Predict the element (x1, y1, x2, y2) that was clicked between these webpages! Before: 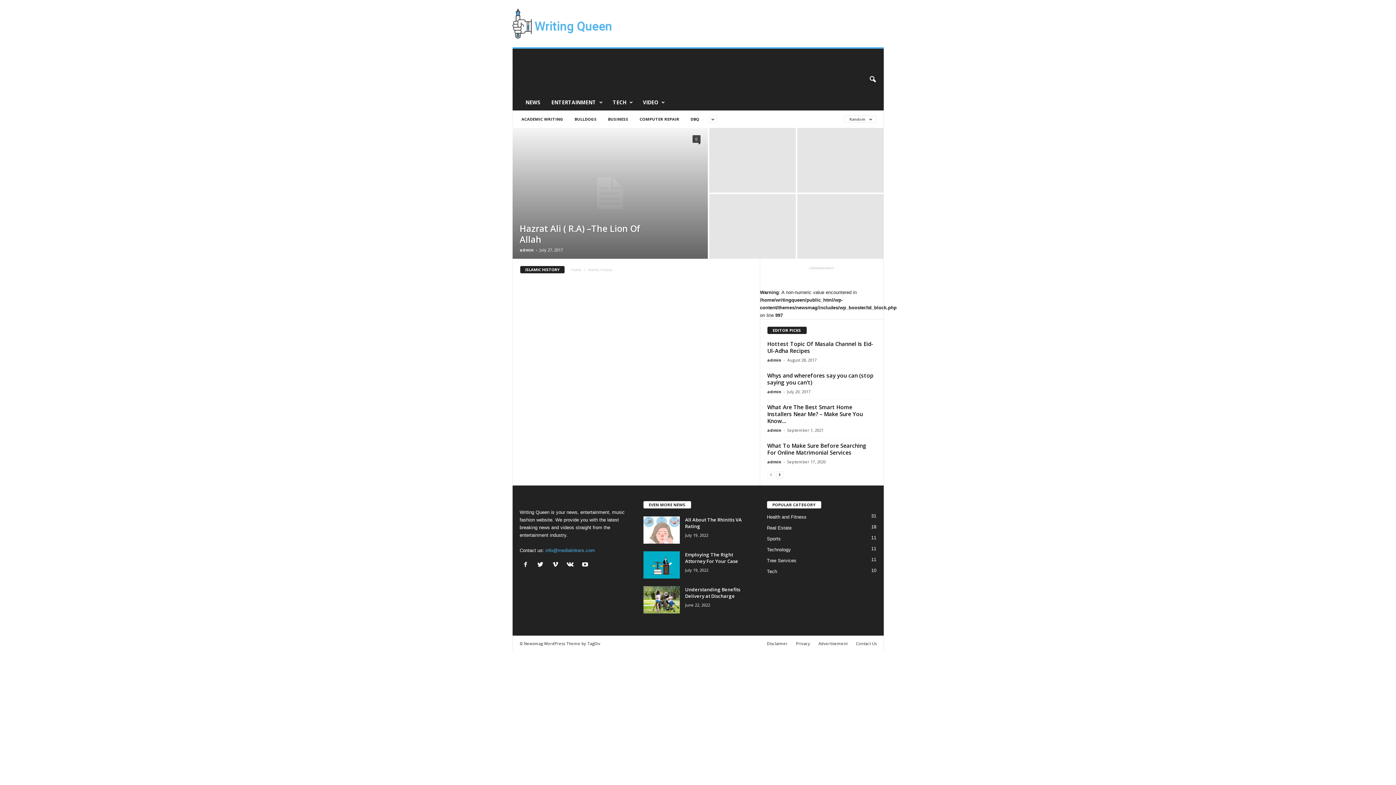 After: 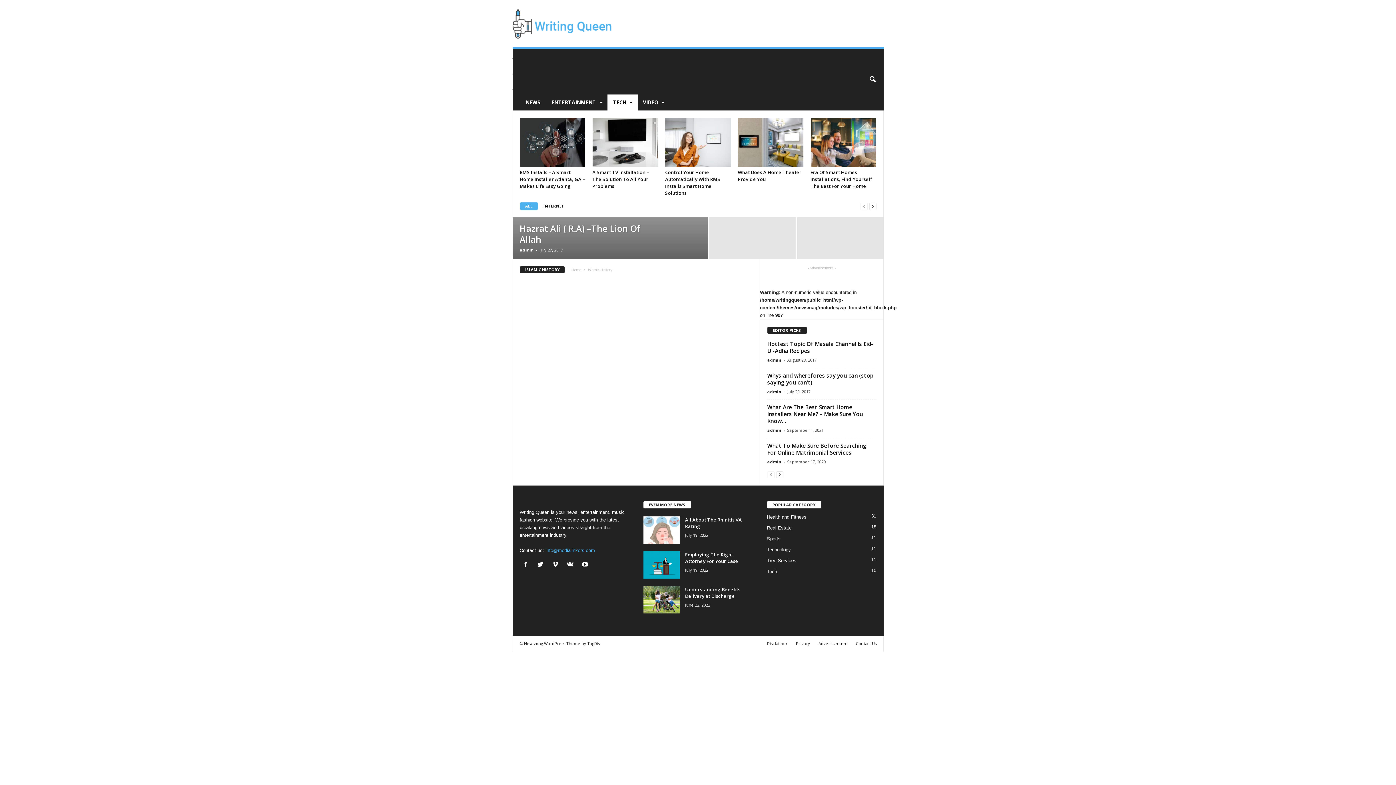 Action: bbox: (607, 94, 637, 110) label: TECH